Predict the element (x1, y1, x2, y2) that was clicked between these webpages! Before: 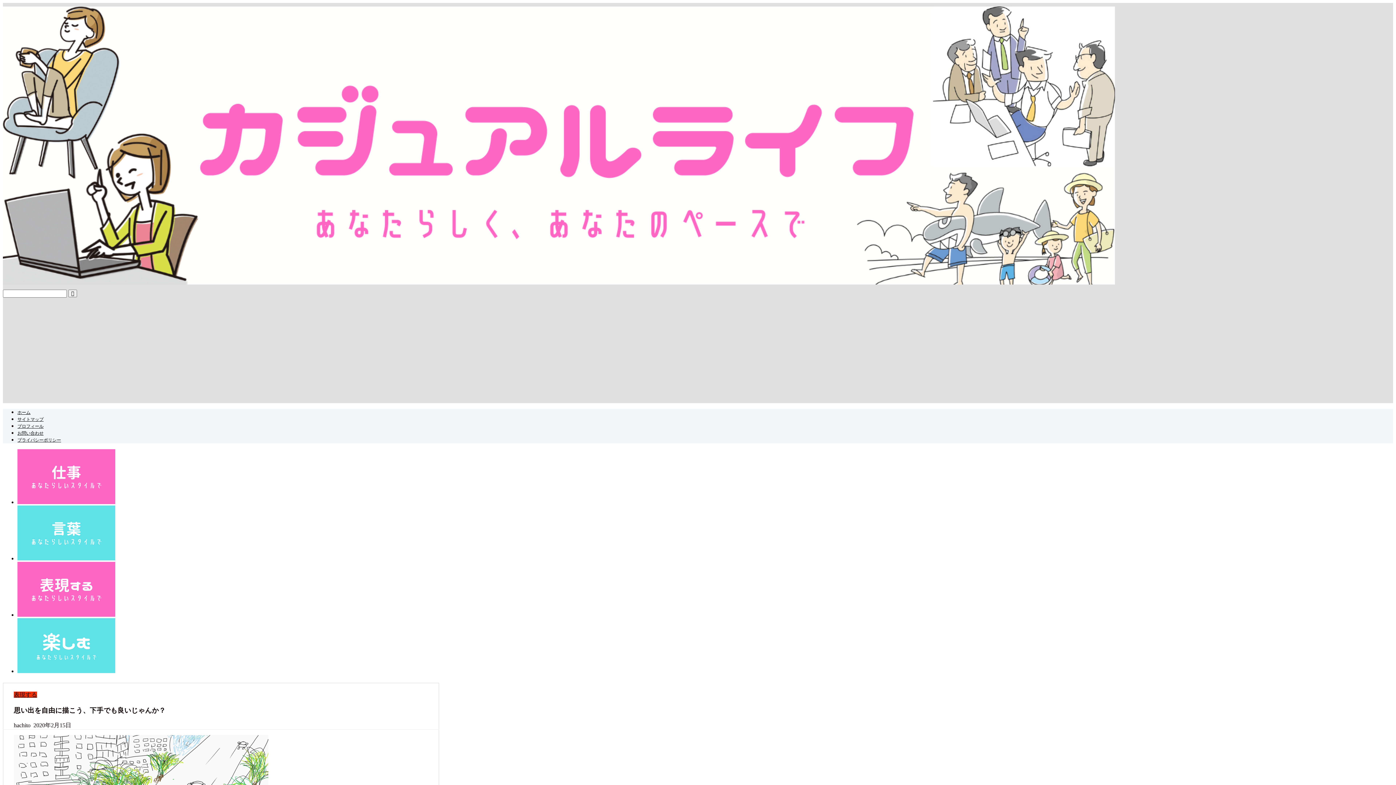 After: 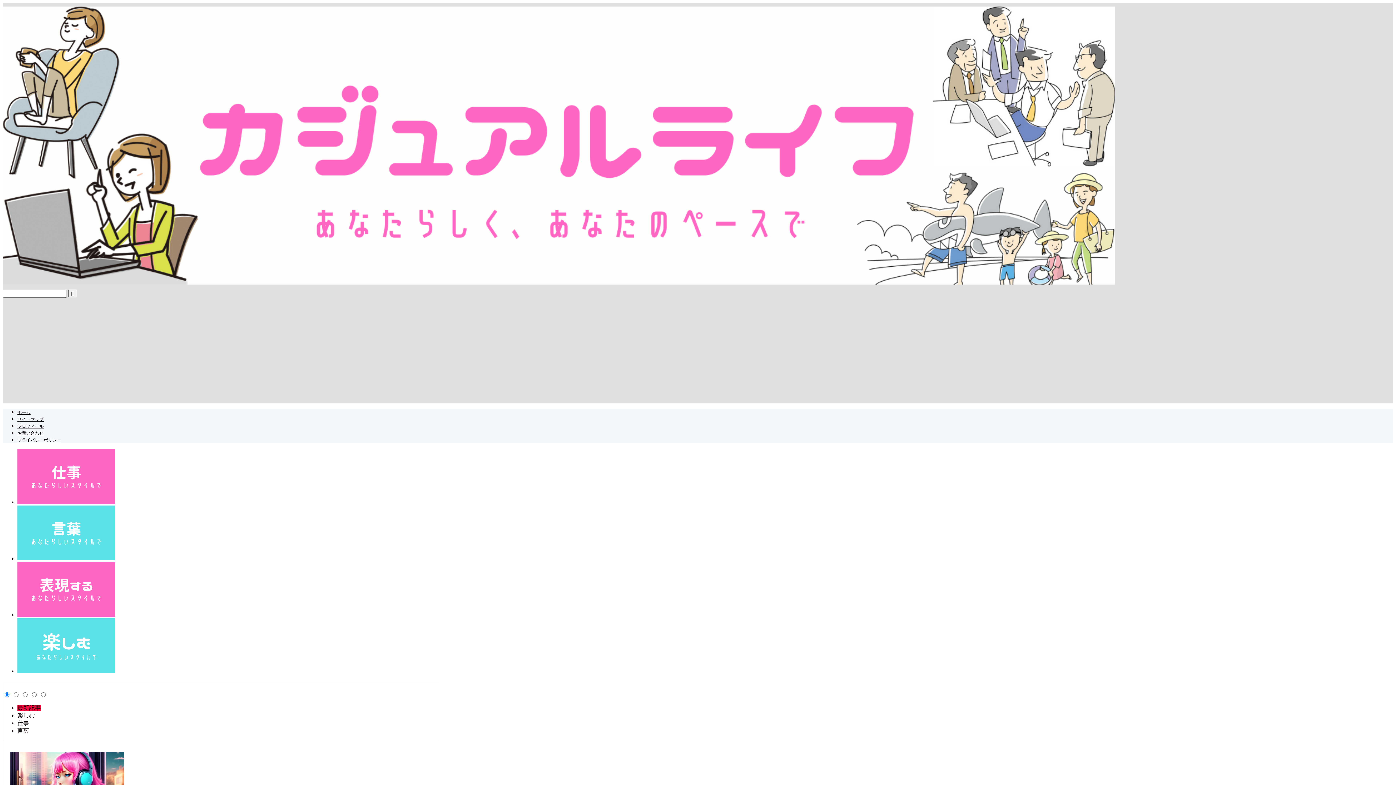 Action: bbox: (17, 410, 30, 415) label: ホーム